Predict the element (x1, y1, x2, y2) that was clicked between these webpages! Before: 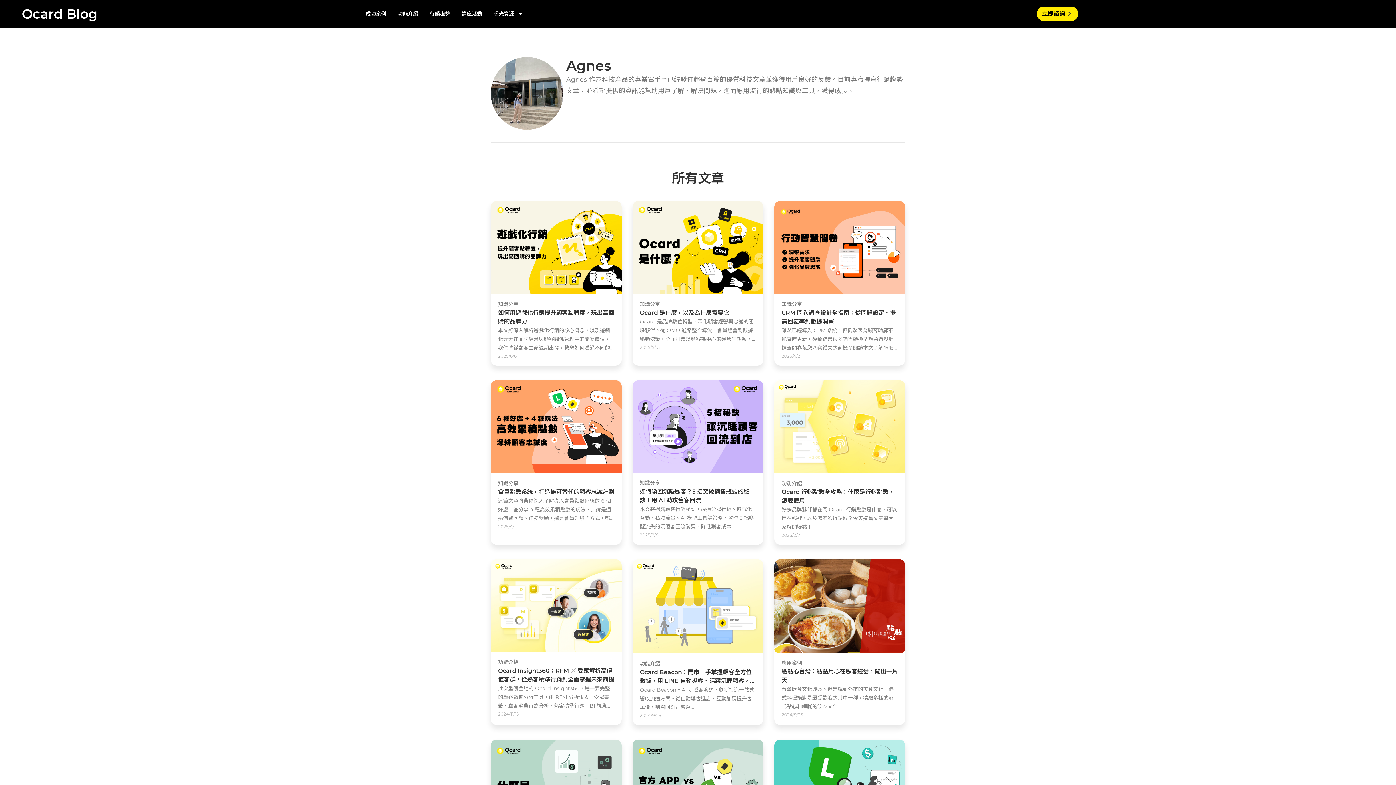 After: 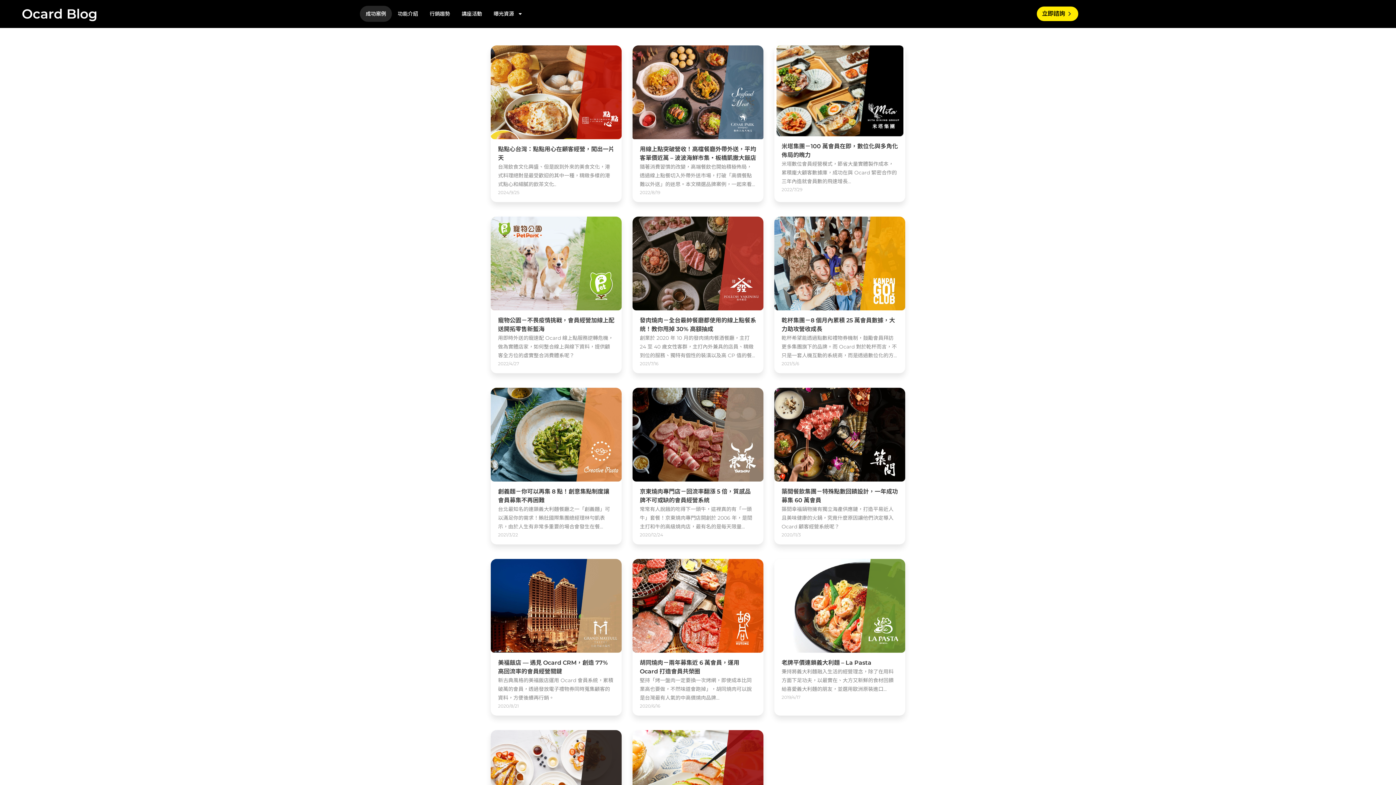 Action: bbox: (360, 5, 392, 21) label: 成功案例